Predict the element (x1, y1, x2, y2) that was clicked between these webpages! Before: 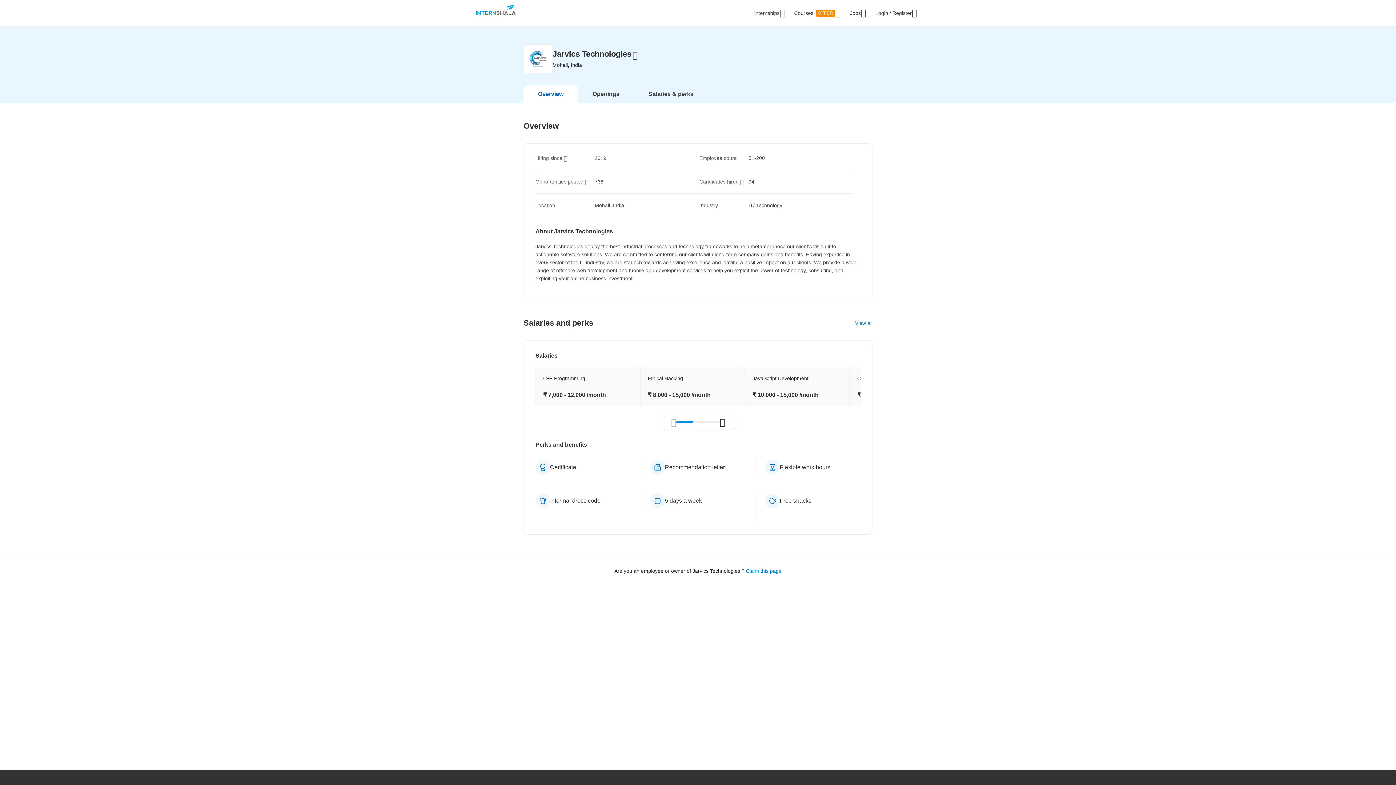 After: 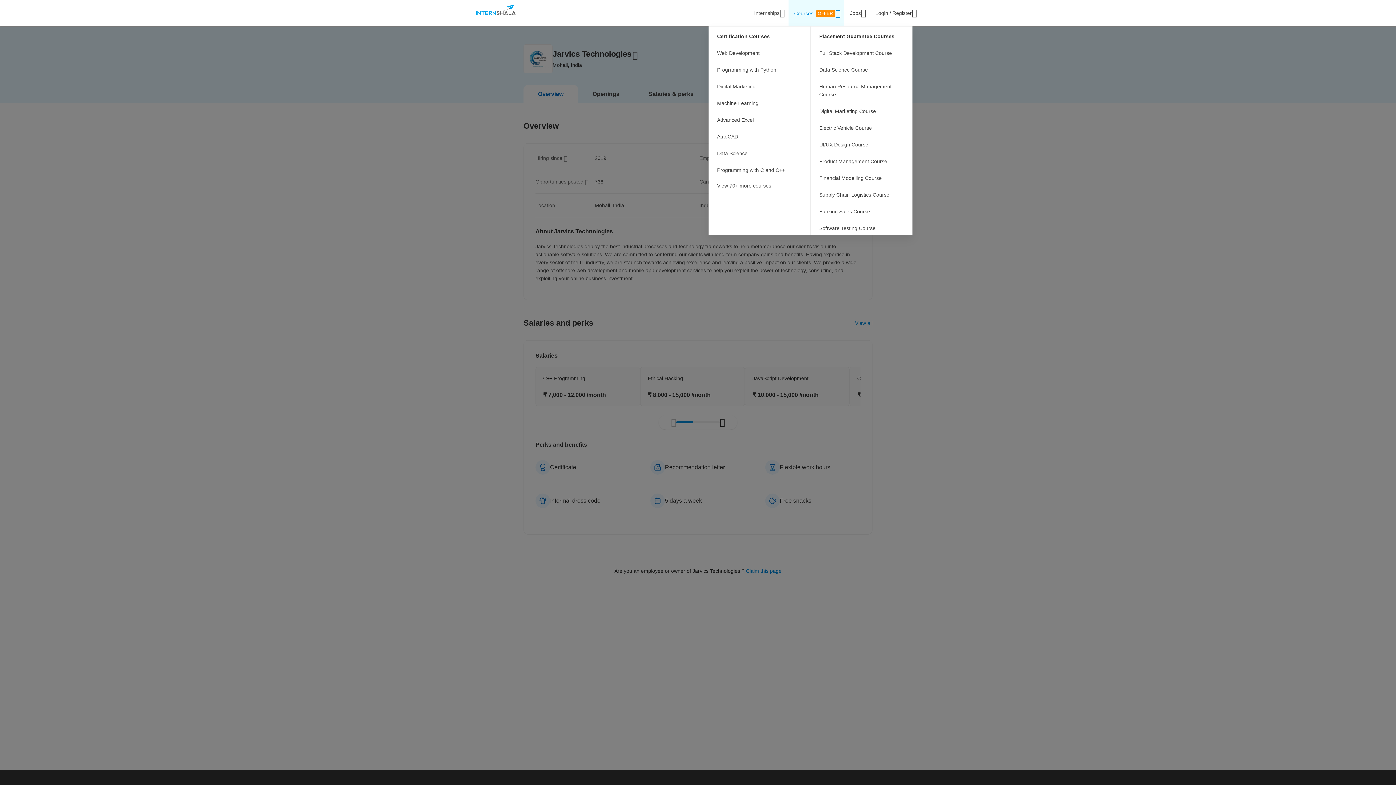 Action: bbox: (788, 0, 844, 26) label: Courses
OFFER